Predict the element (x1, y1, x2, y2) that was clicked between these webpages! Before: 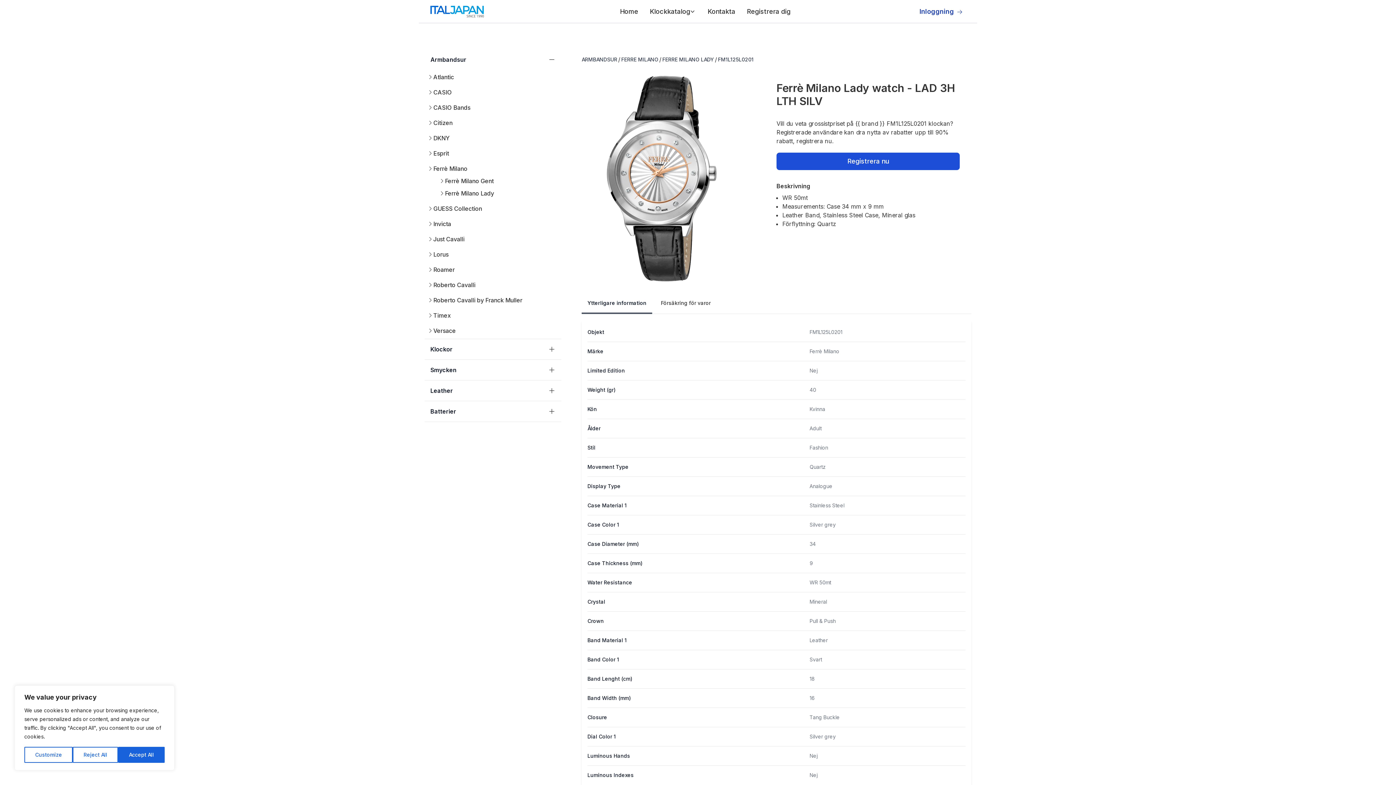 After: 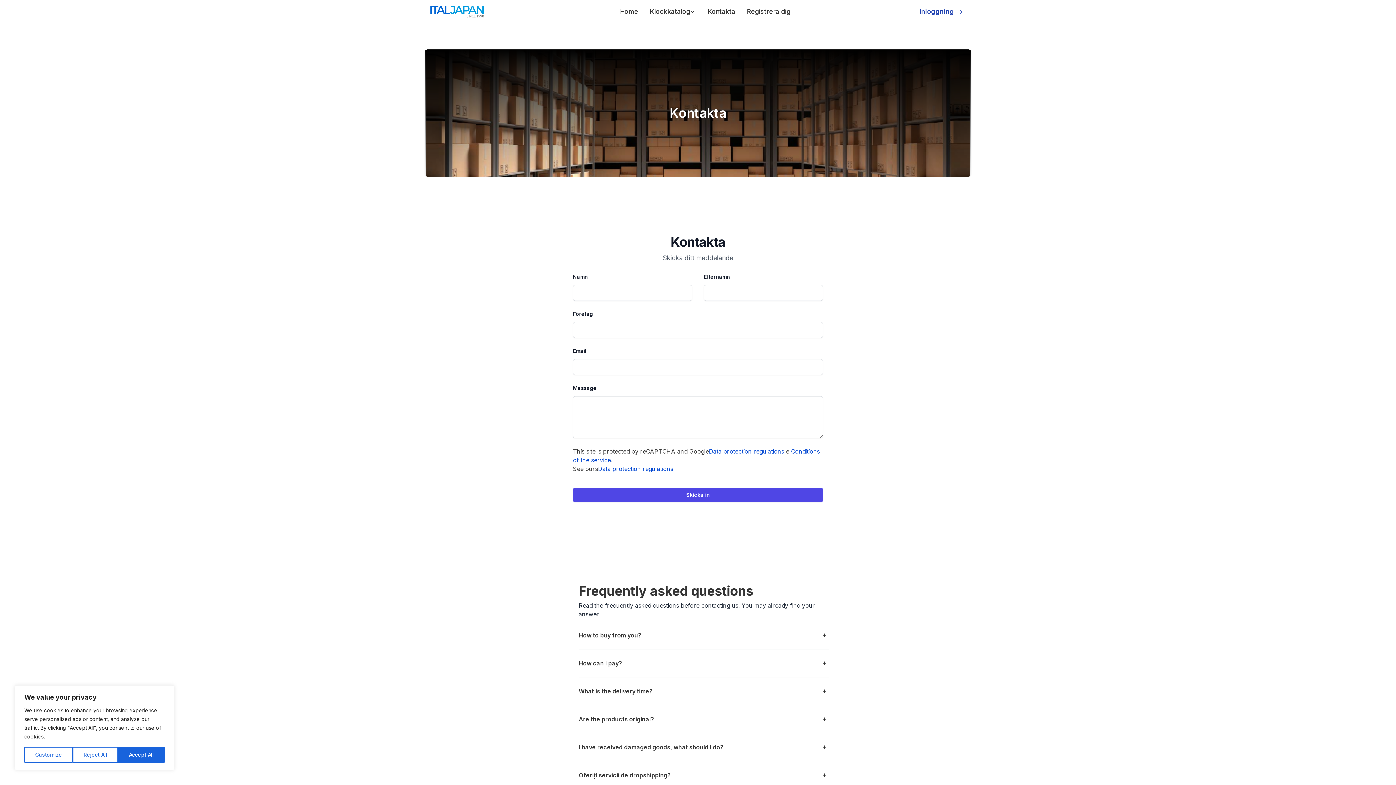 Action: bbox: (707, 6, 735, 16) label: Kontakta